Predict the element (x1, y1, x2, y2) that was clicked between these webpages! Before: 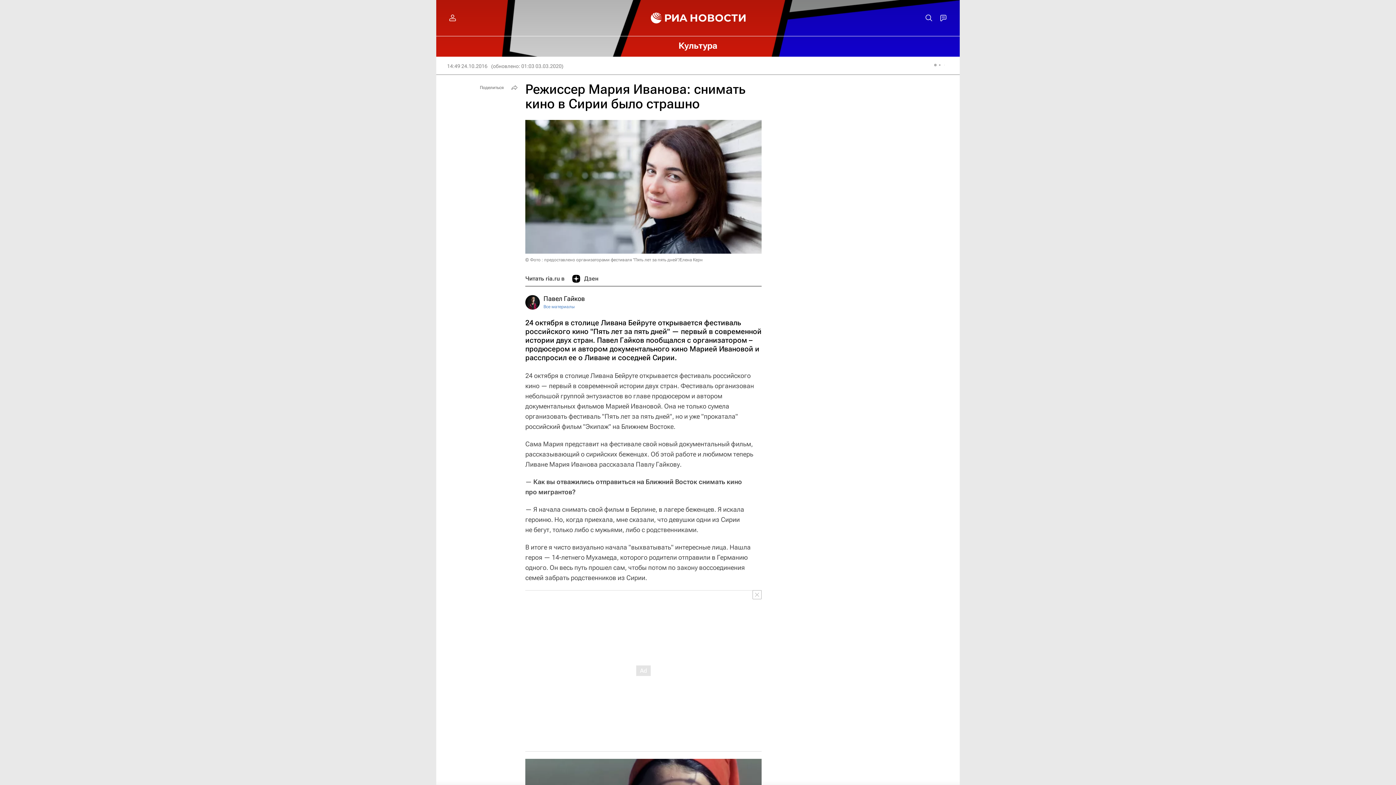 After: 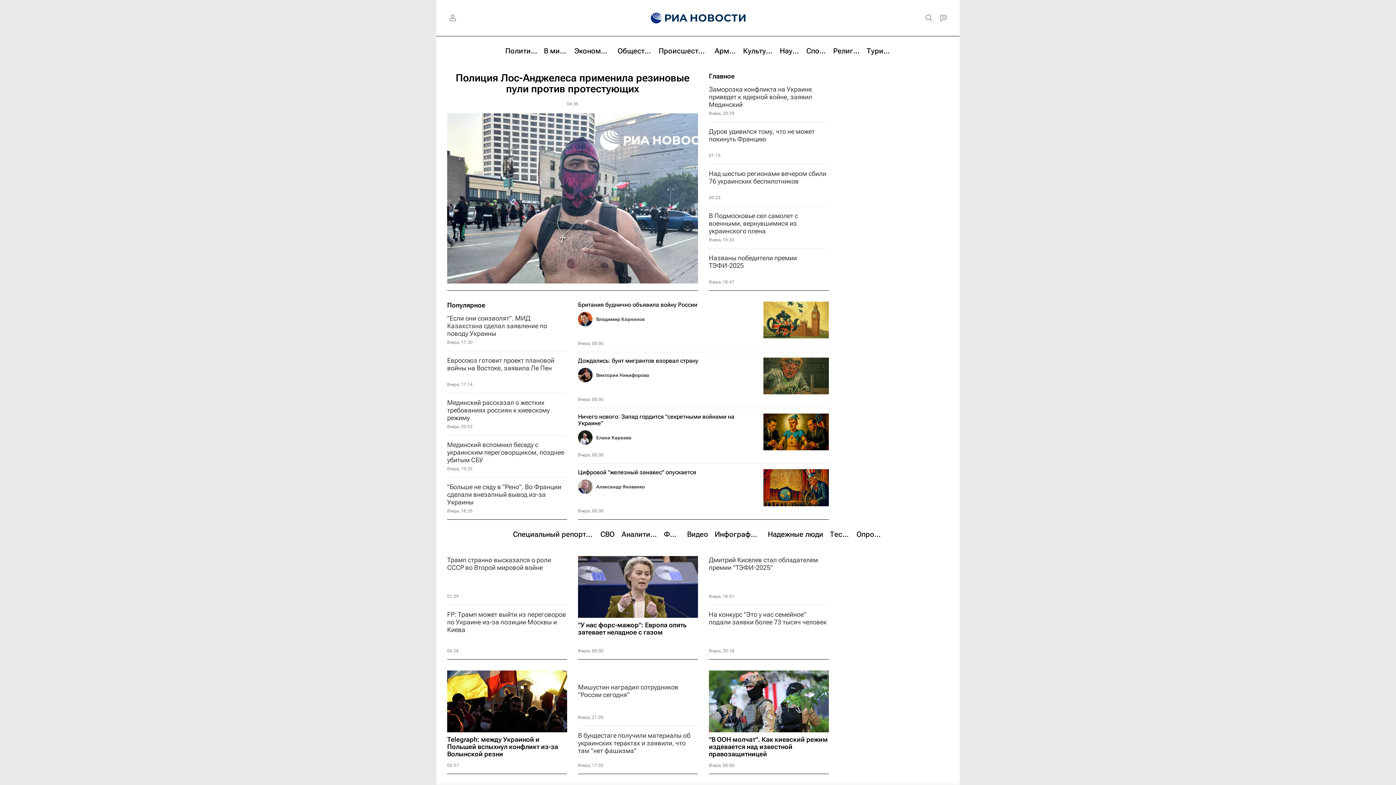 Action: bbox: (639, 0, 655, 36)